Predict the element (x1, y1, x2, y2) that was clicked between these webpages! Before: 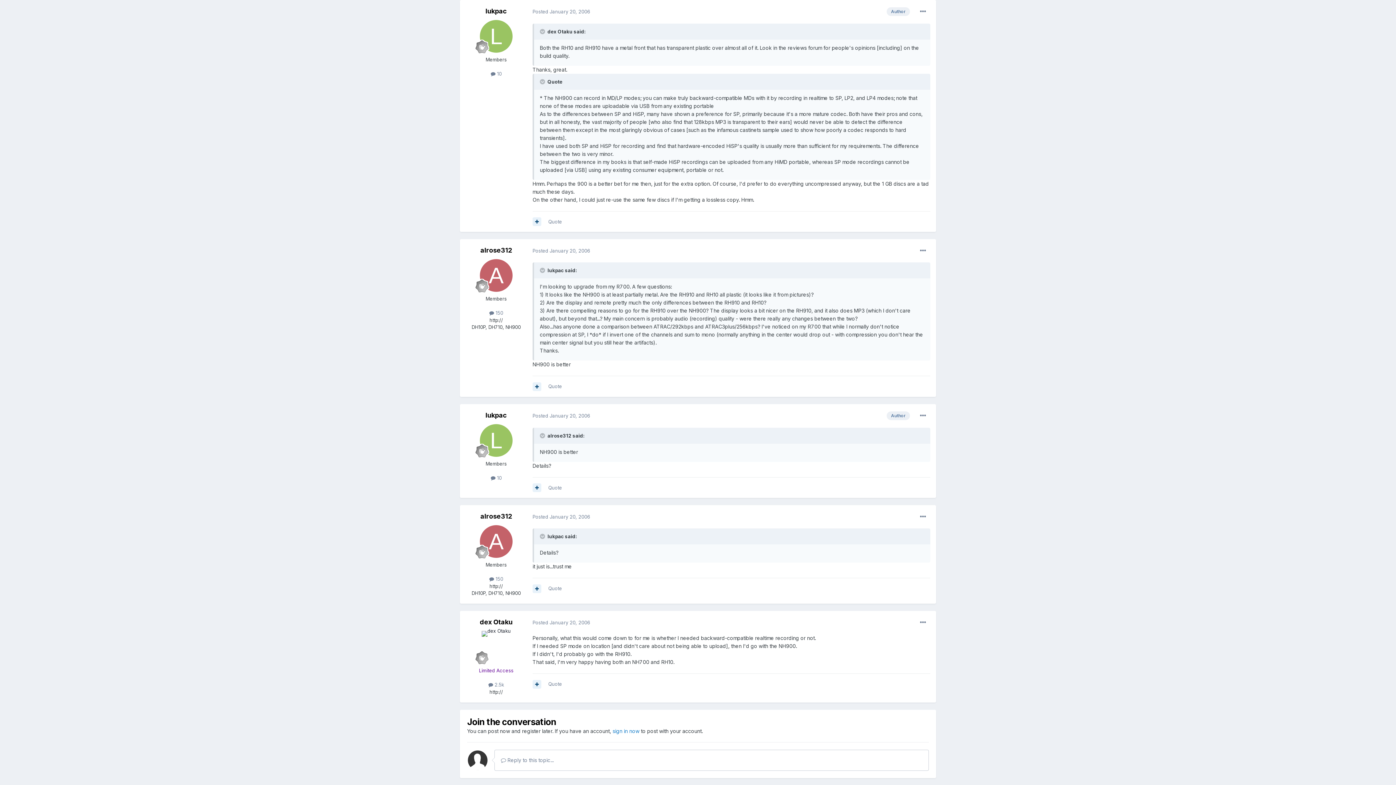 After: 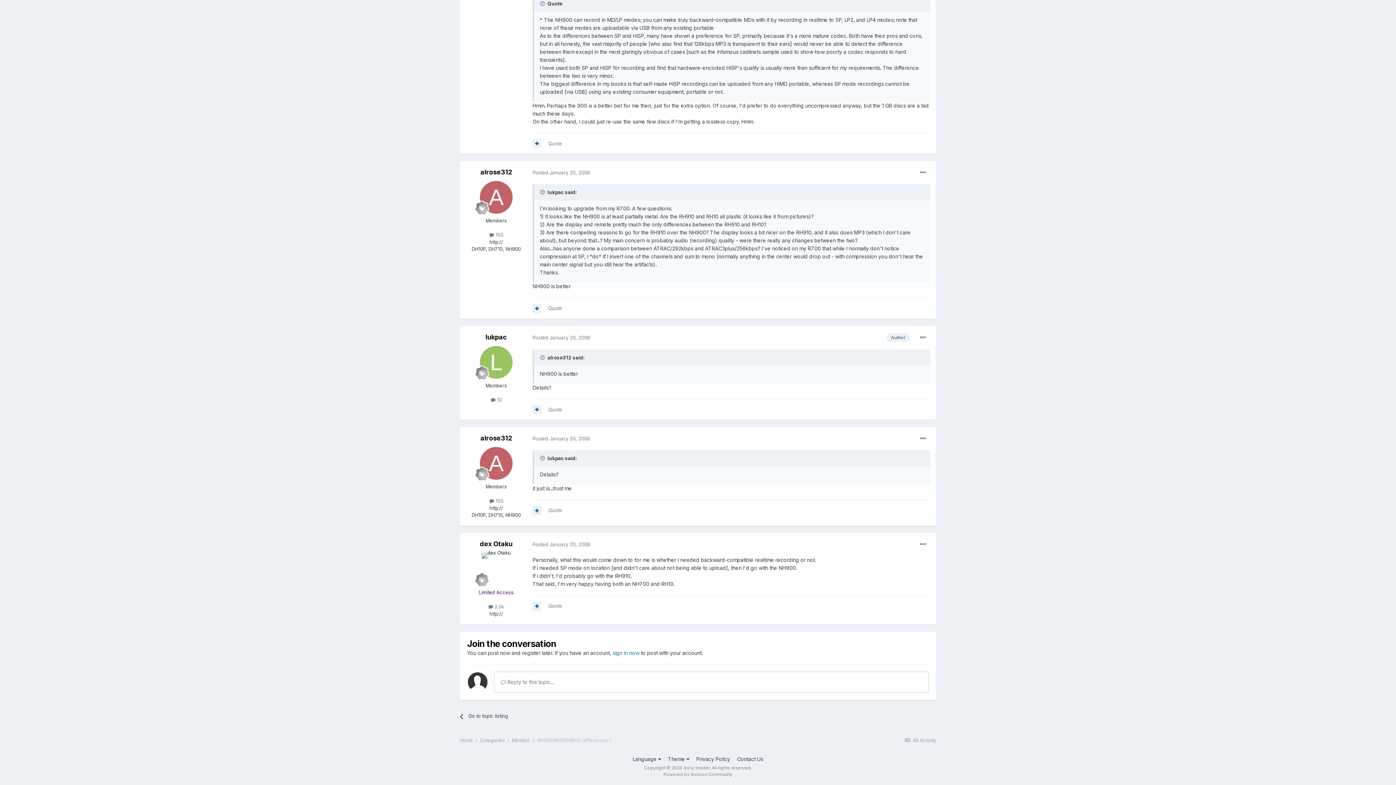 Action: label: Posted January 20, 2006 bbox: (532, 514, 590, 519)